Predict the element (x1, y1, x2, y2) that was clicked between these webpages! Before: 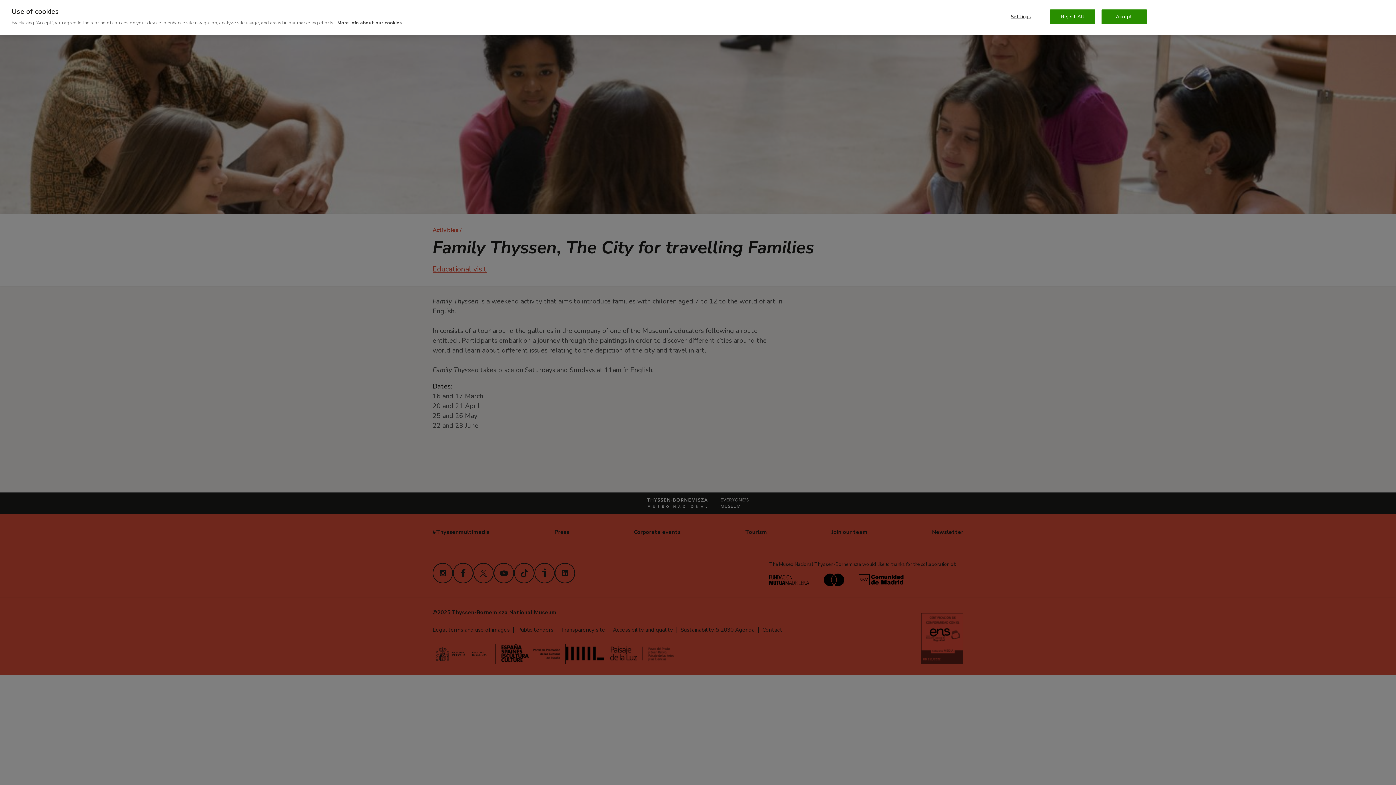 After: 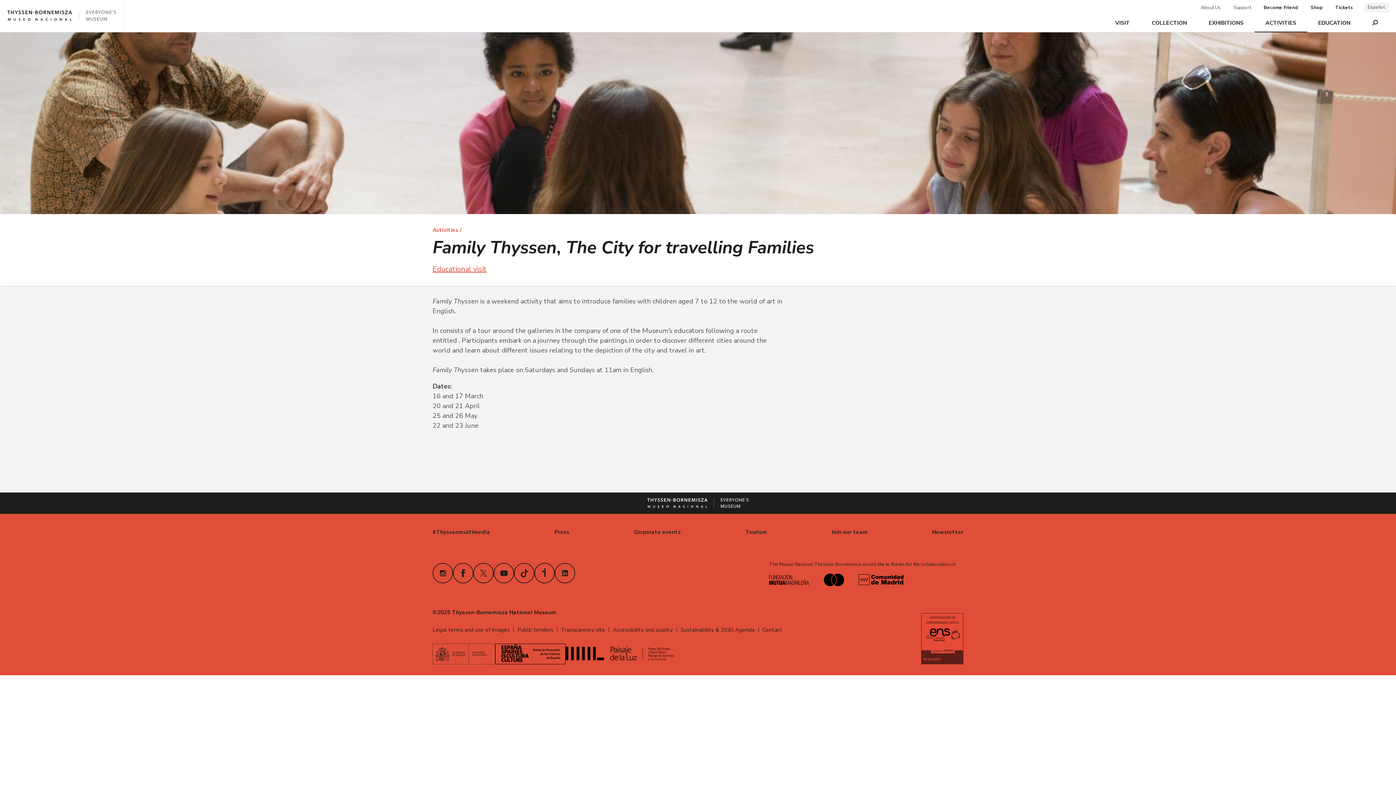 Action: bbox: (1101, 9, 1147, 24) label: Accept